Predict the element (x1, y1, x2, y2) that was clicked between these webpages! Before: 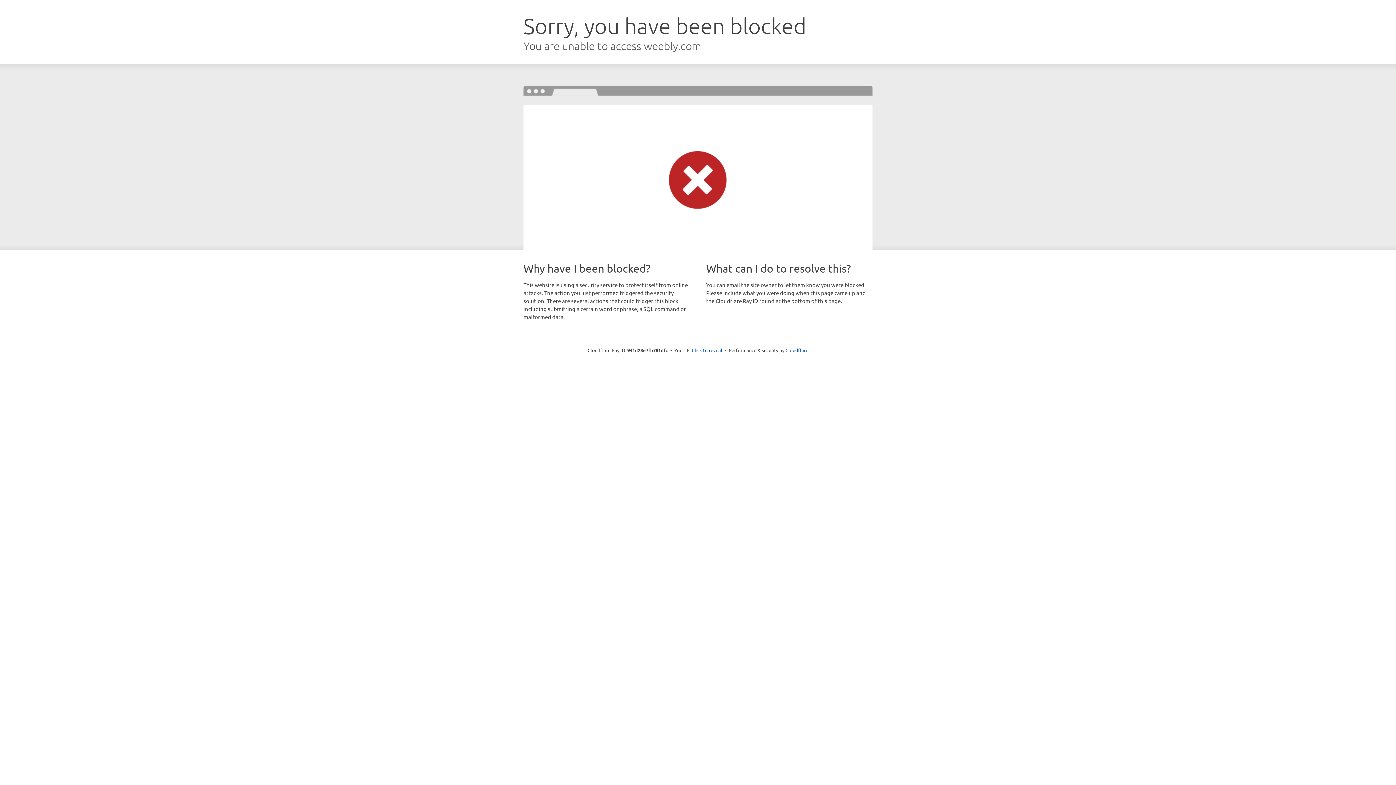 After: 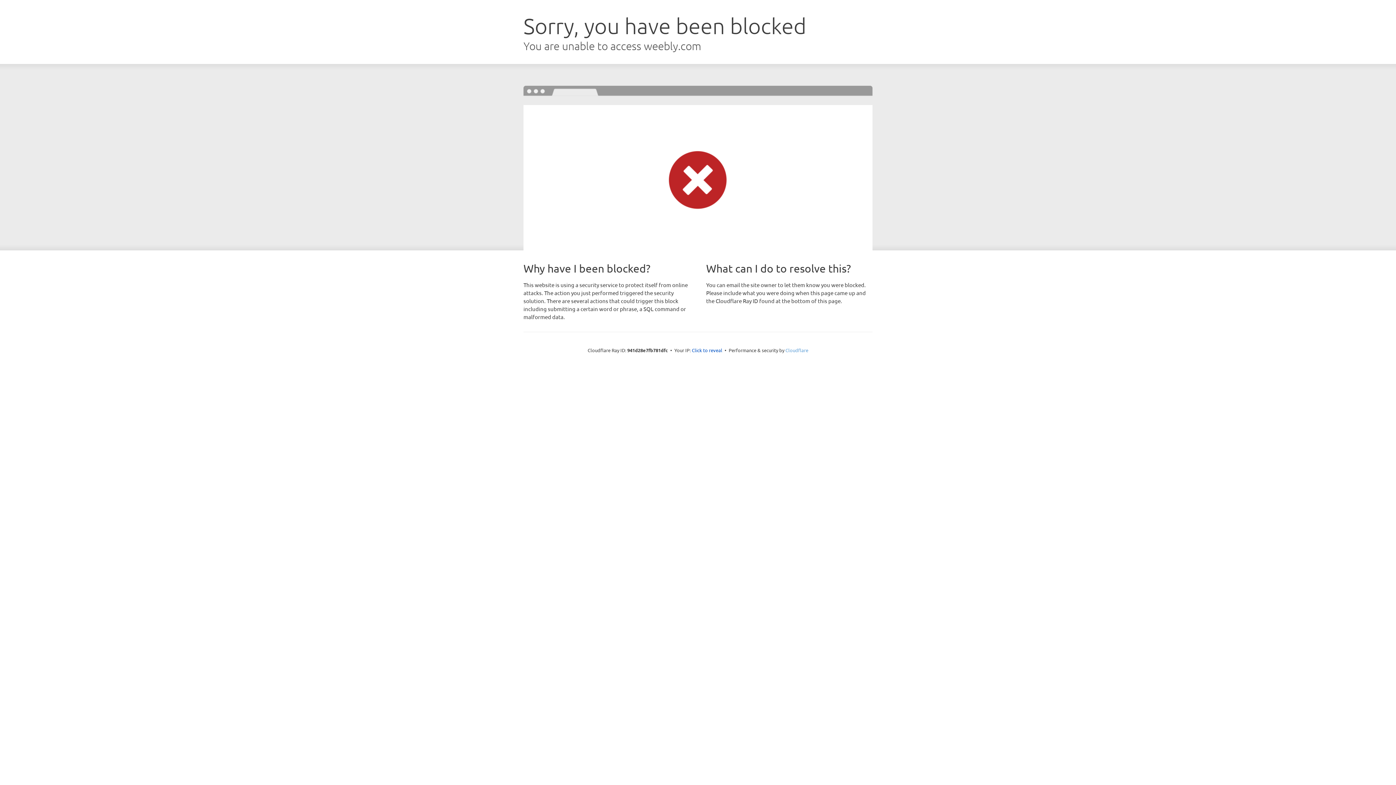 Action: label: Cloudflare bbox: (785, 347, 808, 353)